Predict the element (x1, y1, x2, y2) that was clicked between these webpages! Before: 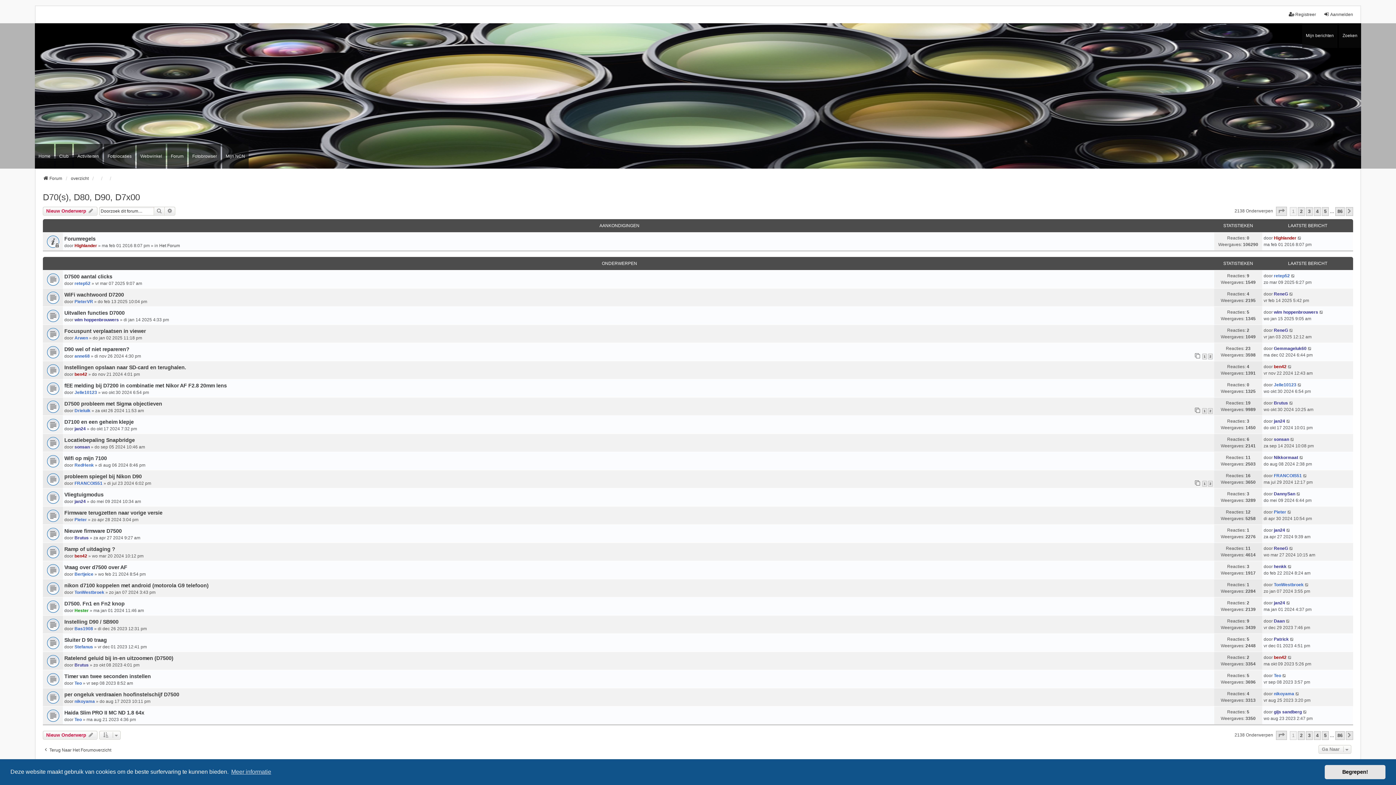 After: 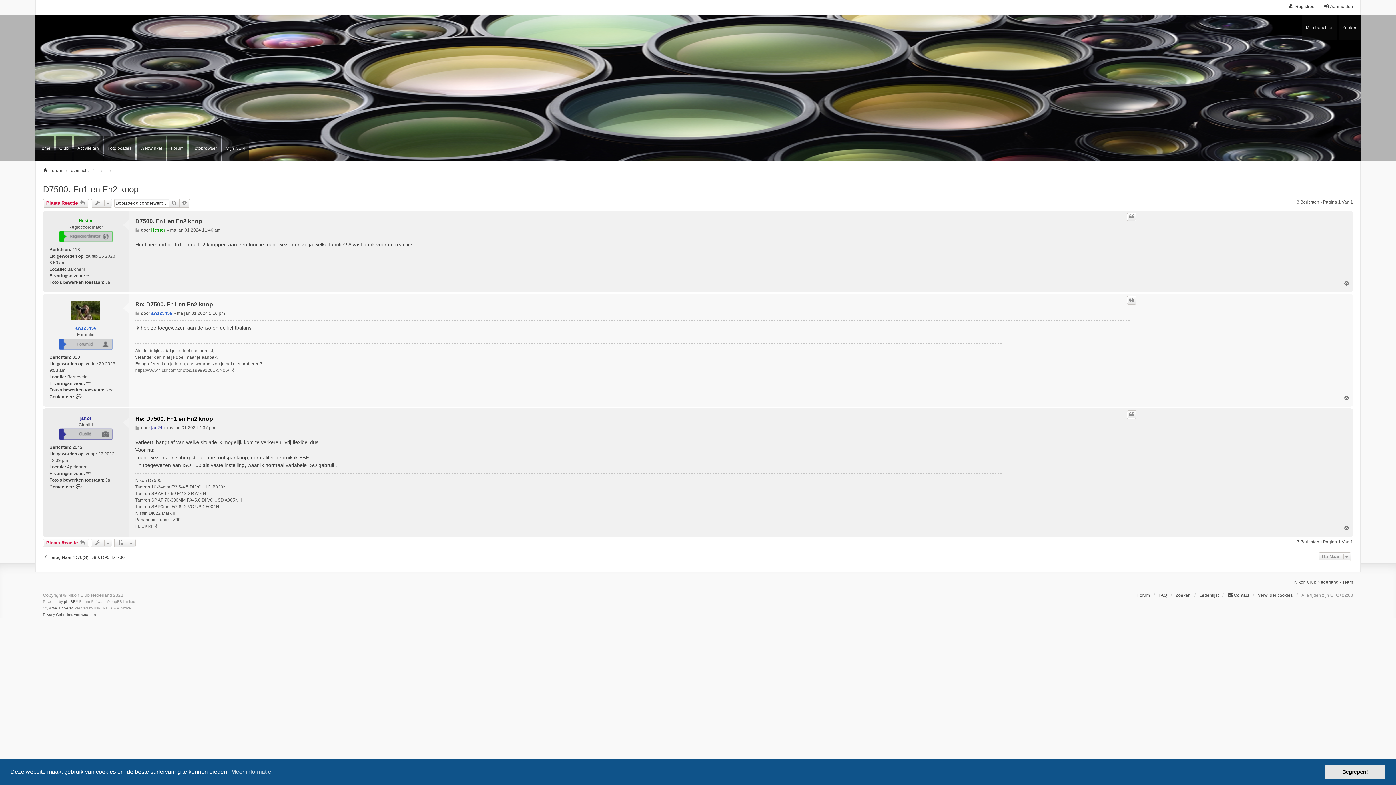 Action: bbox: (1286, 600, 1291, 606)